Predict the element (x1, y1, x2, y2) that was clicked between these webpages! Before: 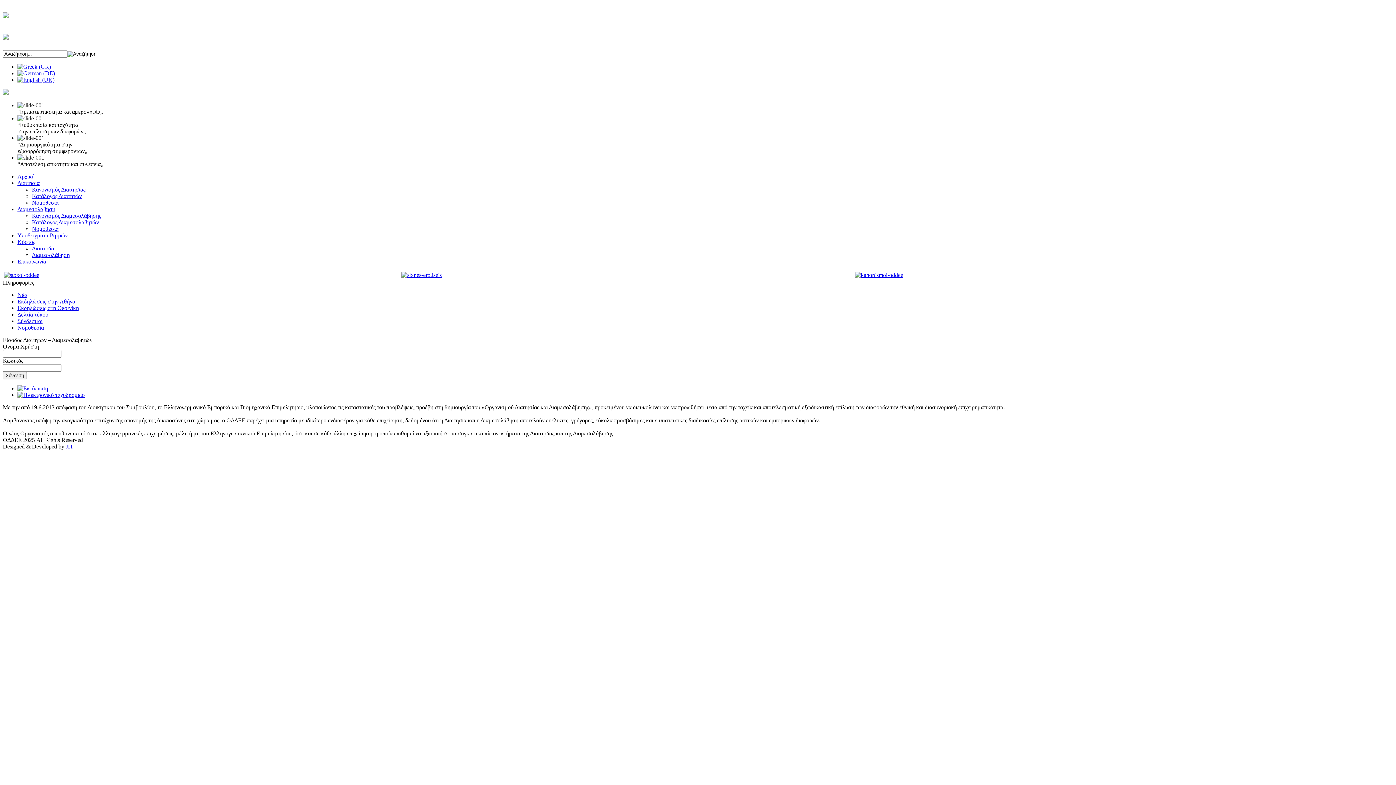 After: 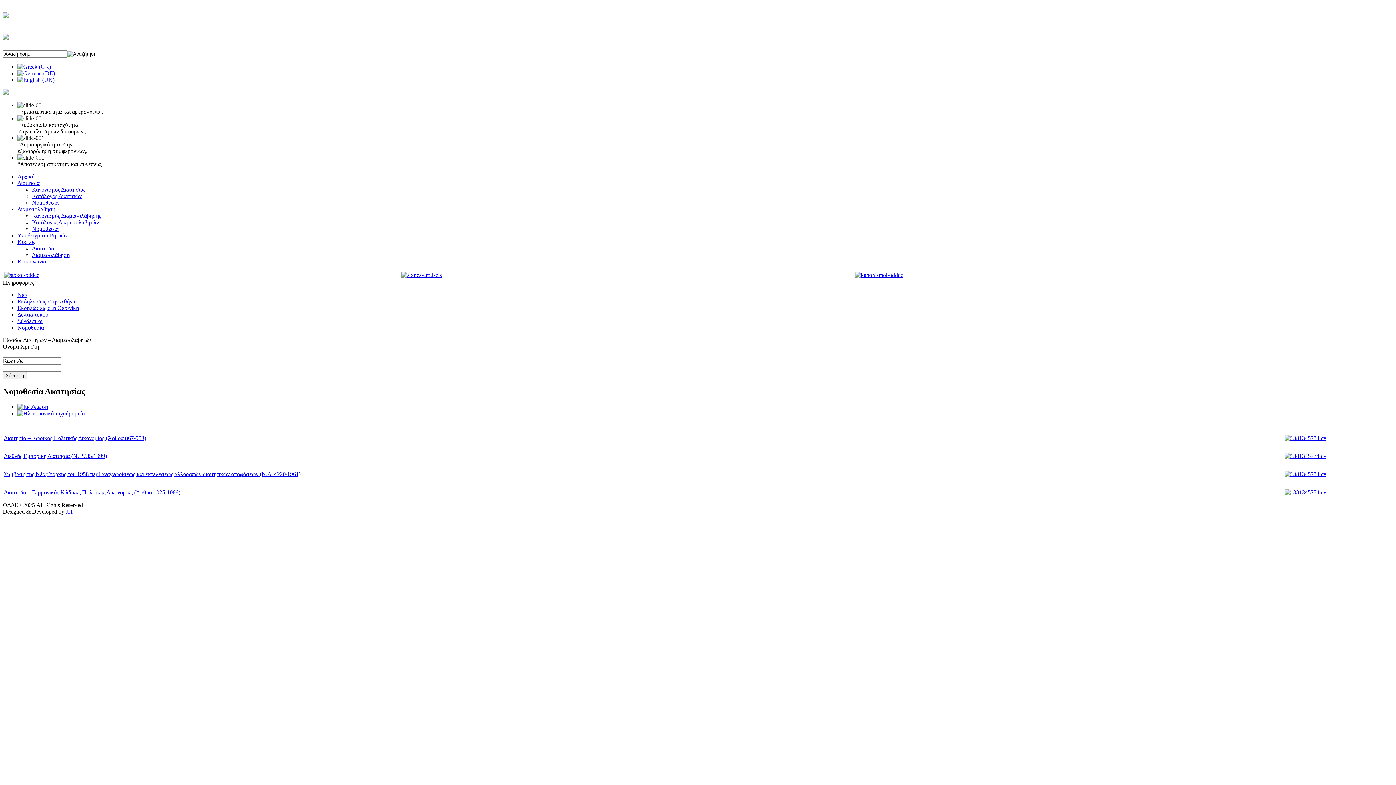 Action: label: Νομοθεσία bbox: (32, 199, 58, 205)